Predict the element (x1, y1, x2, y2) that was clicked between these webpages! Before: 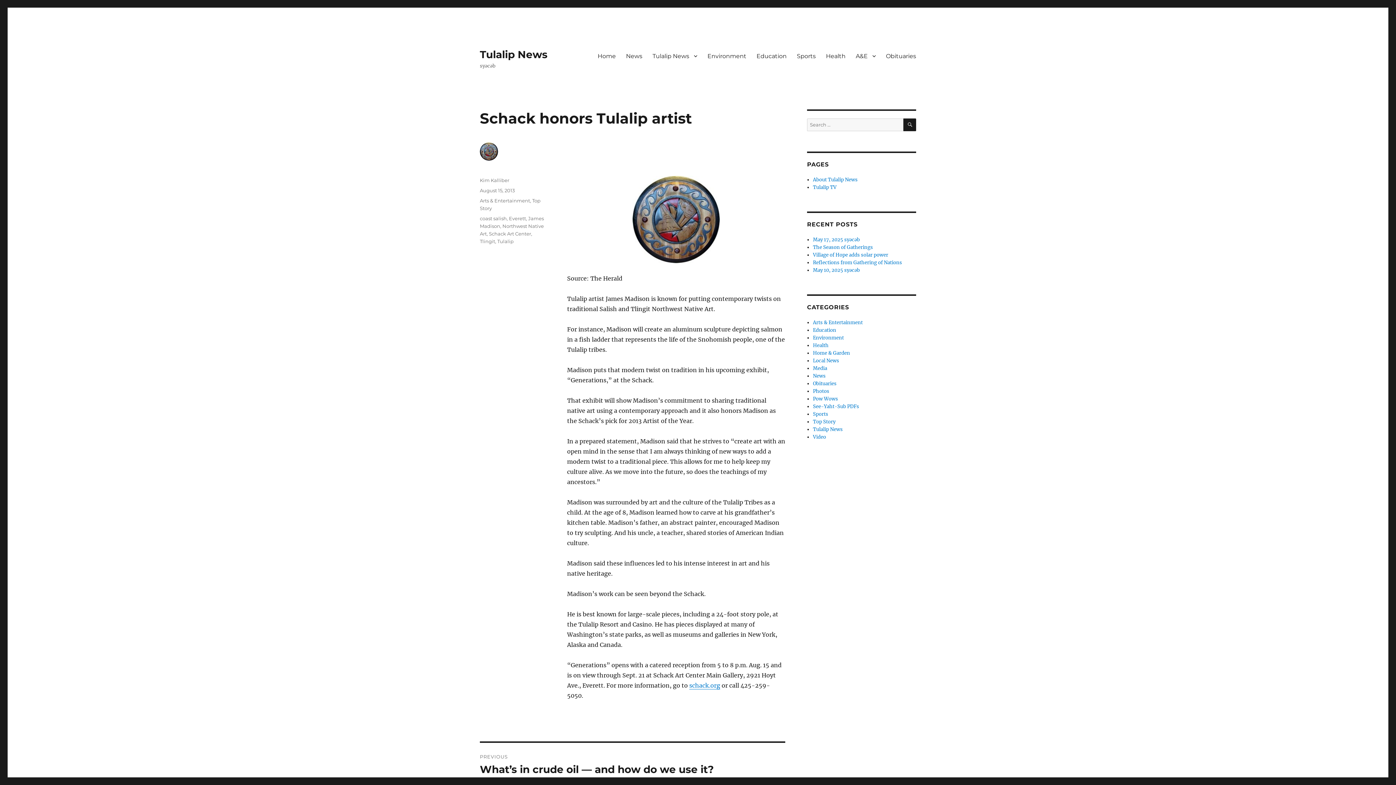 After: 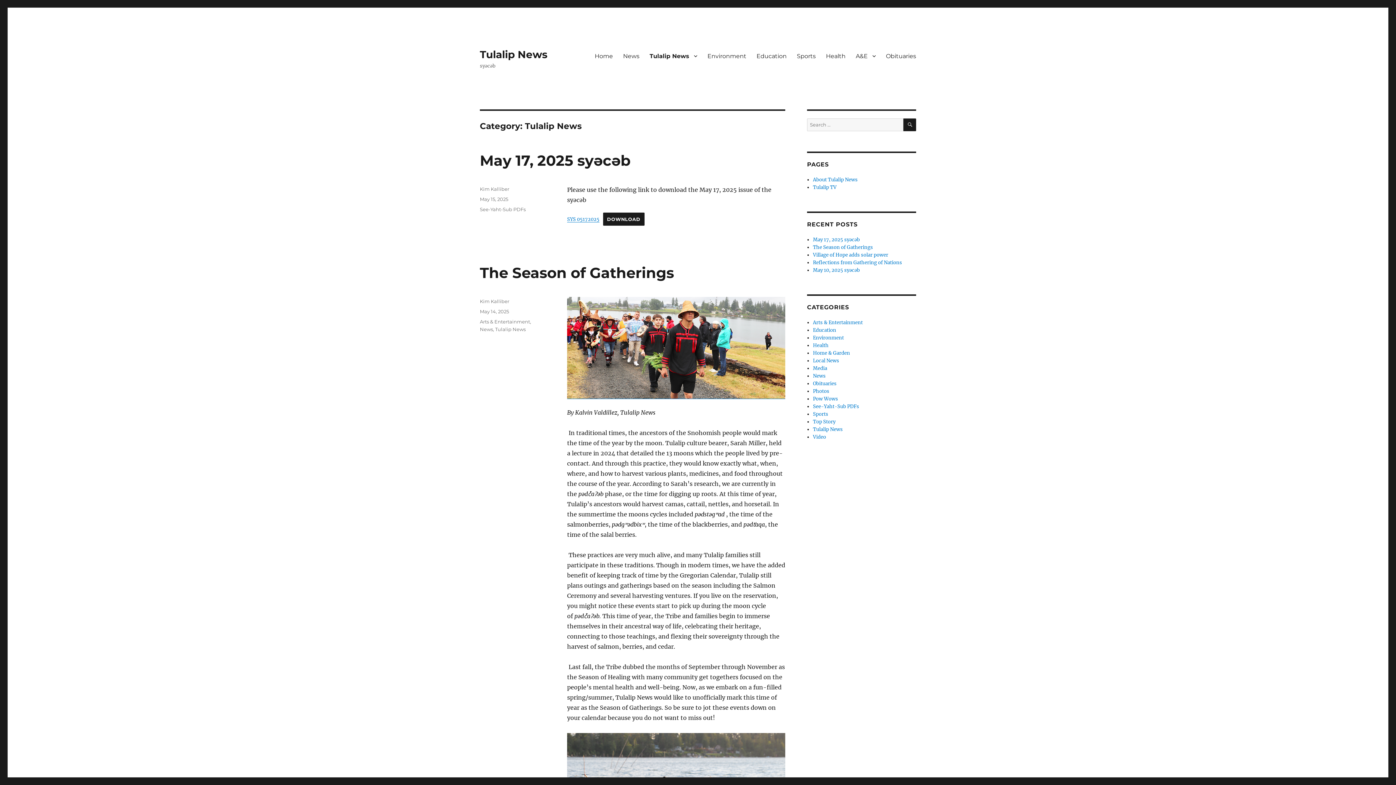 Action: bbox: (647, 48, 702, 63) label: Tulalip News